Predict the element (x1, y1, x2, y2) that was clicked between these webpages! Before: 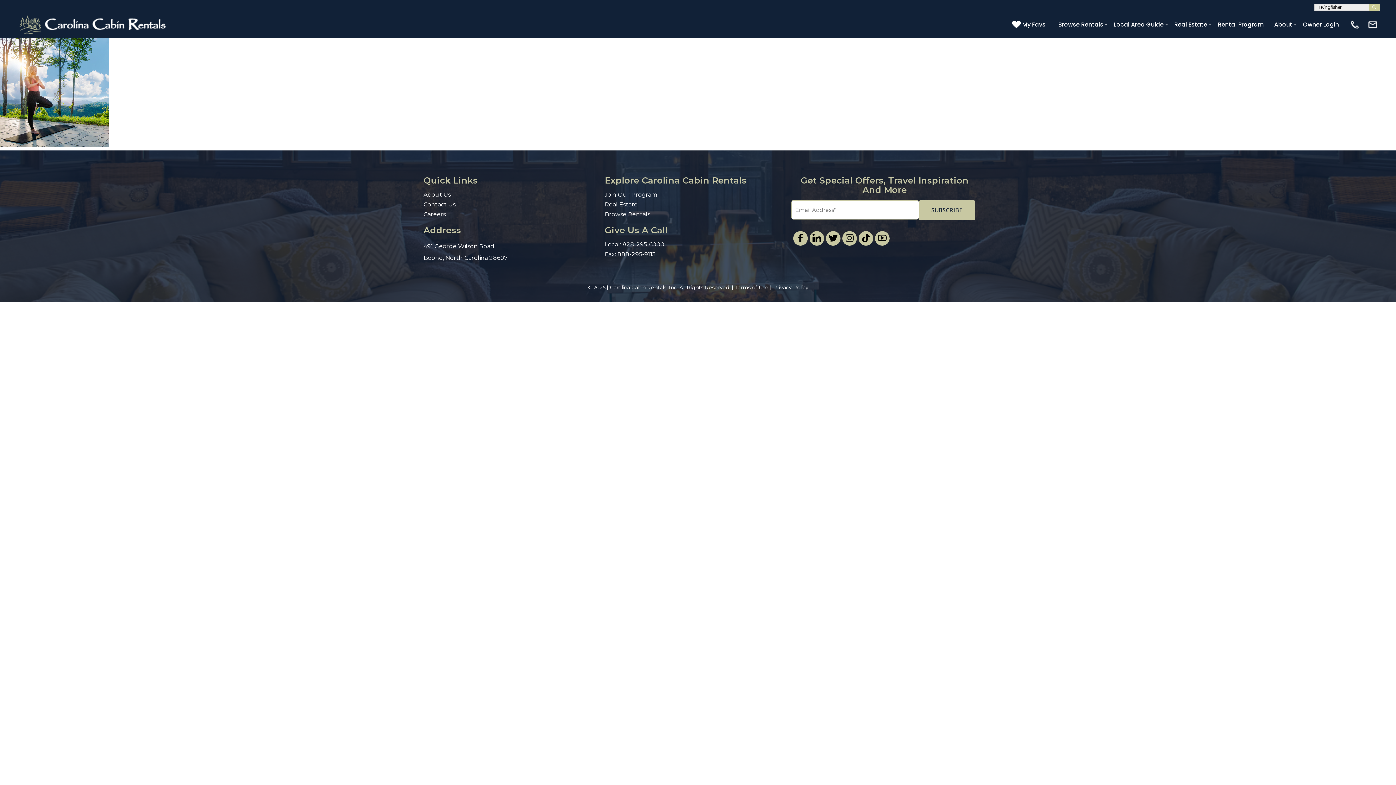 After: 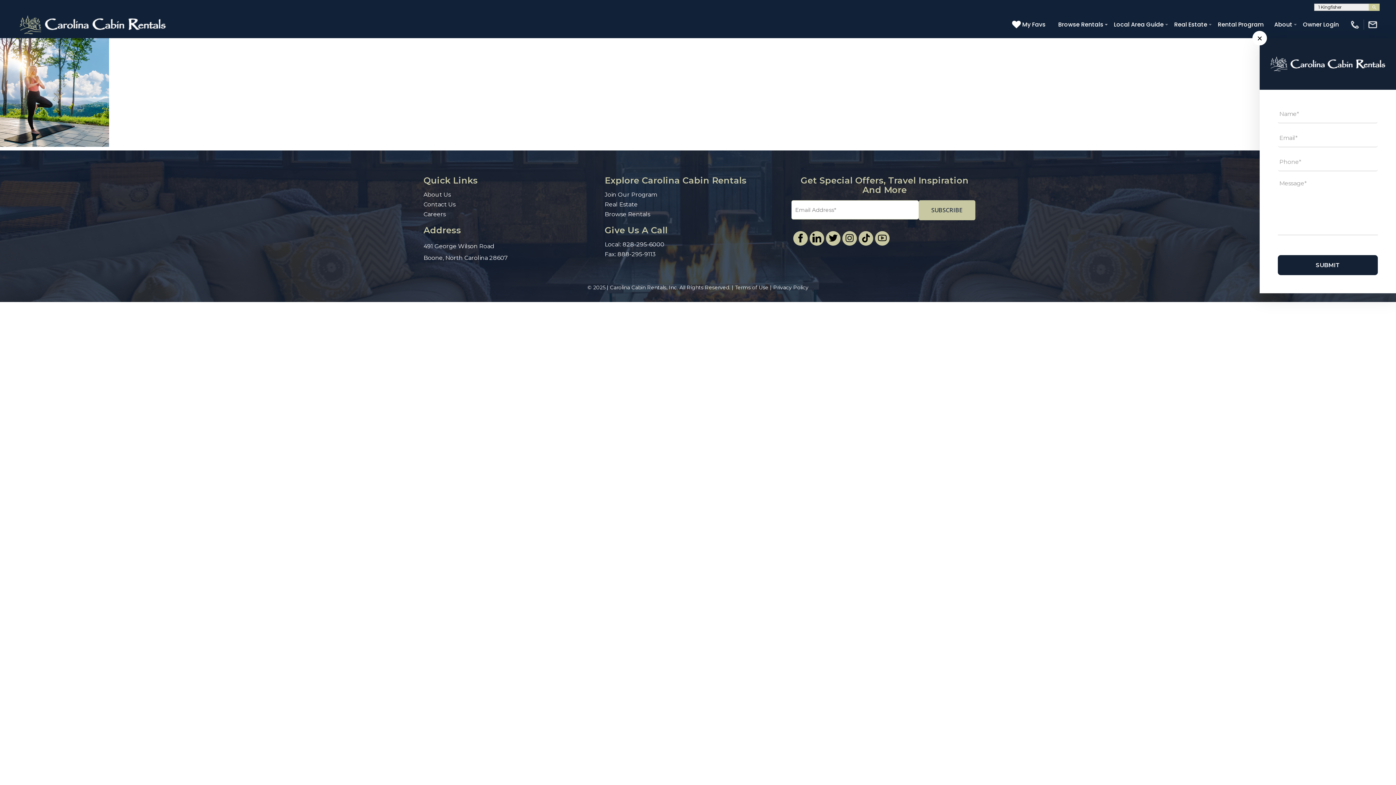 Action: bbox: (1364, 19, 1378, 29)